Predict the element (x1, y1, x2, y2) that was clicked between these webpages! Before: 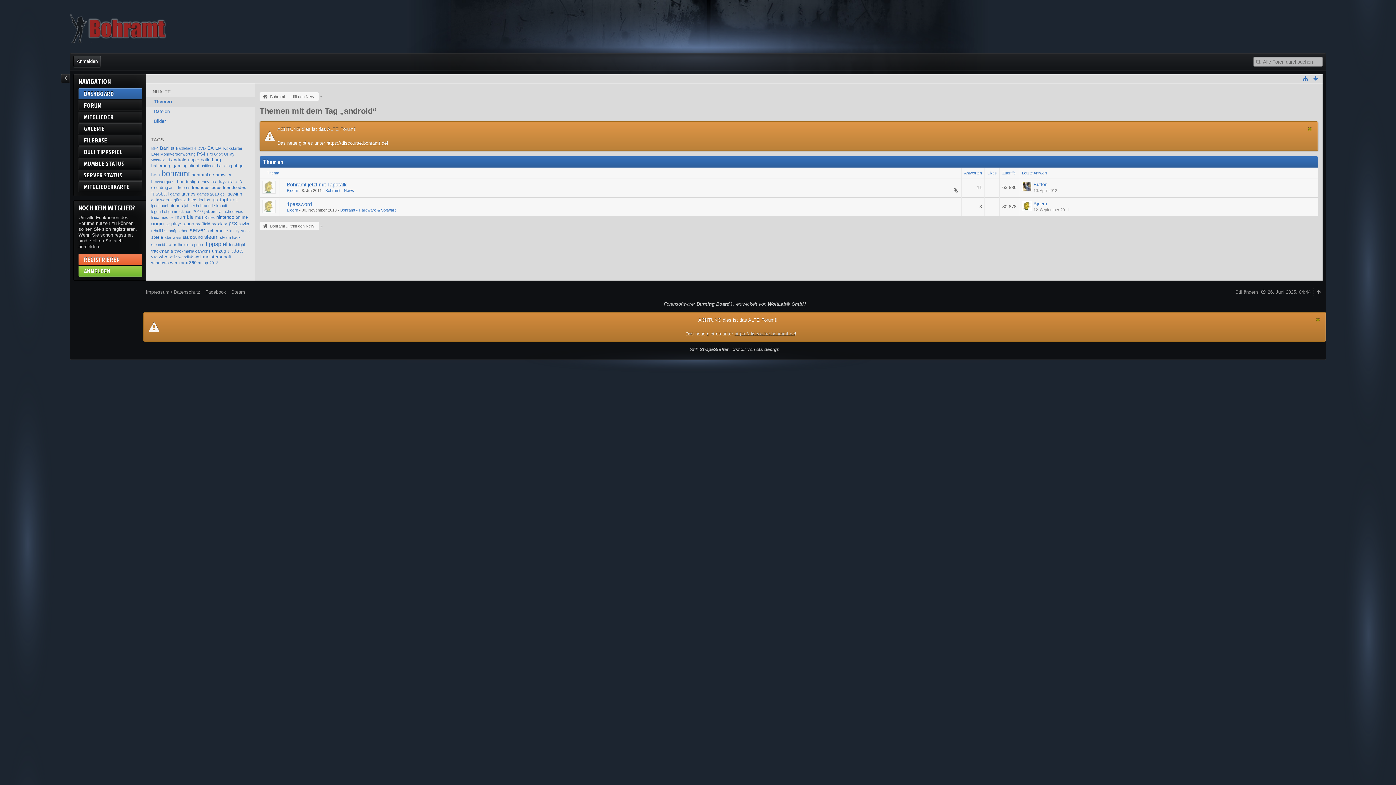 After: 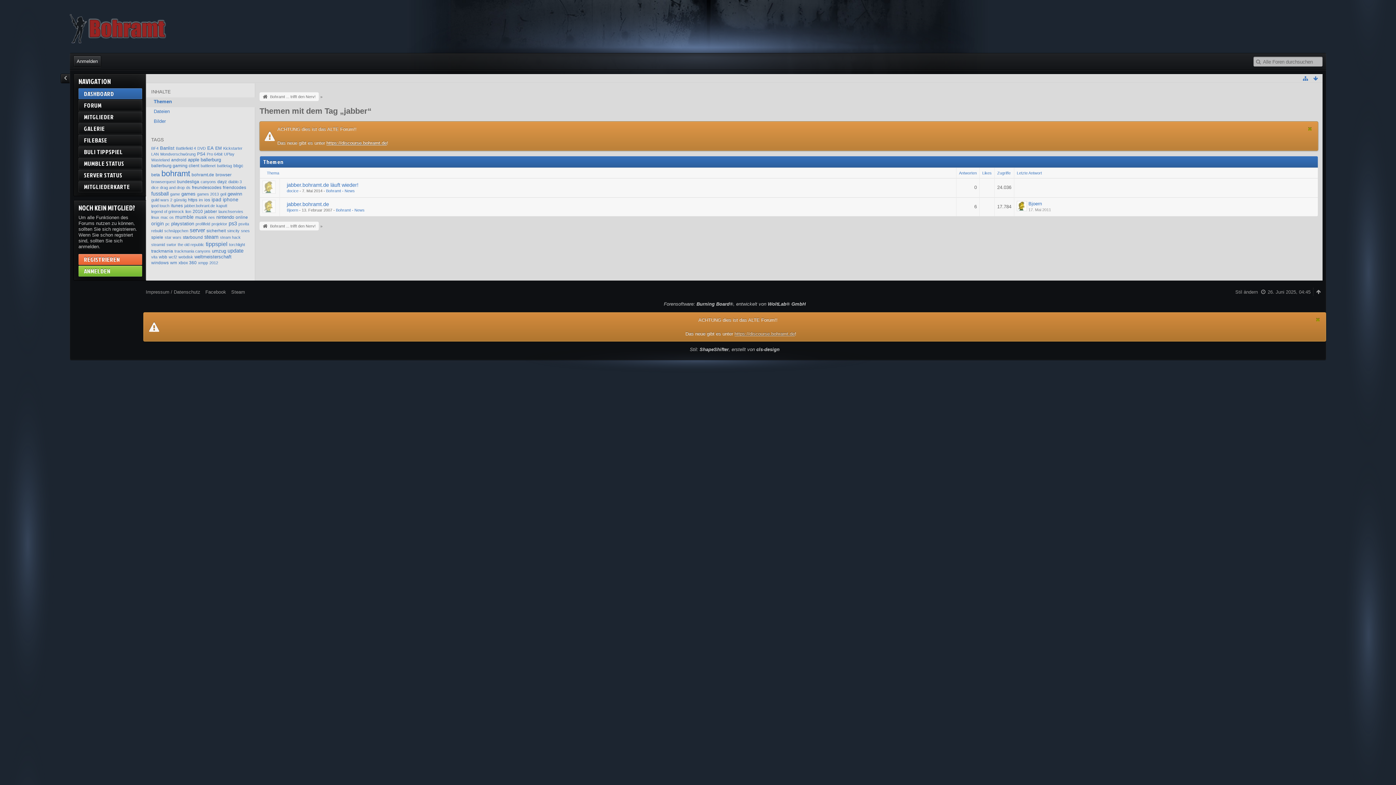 Action: label: jabber bbox: (204, 209, 217, 214)